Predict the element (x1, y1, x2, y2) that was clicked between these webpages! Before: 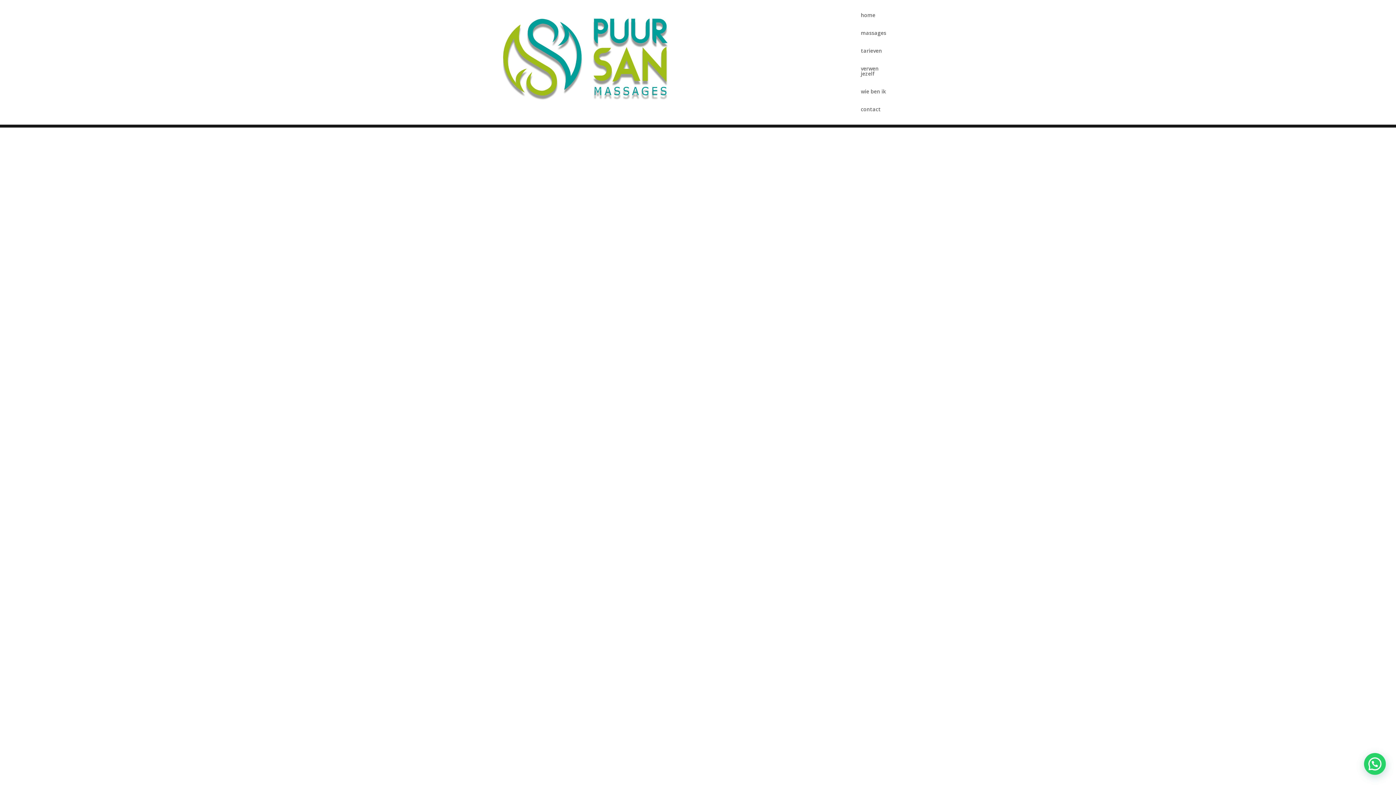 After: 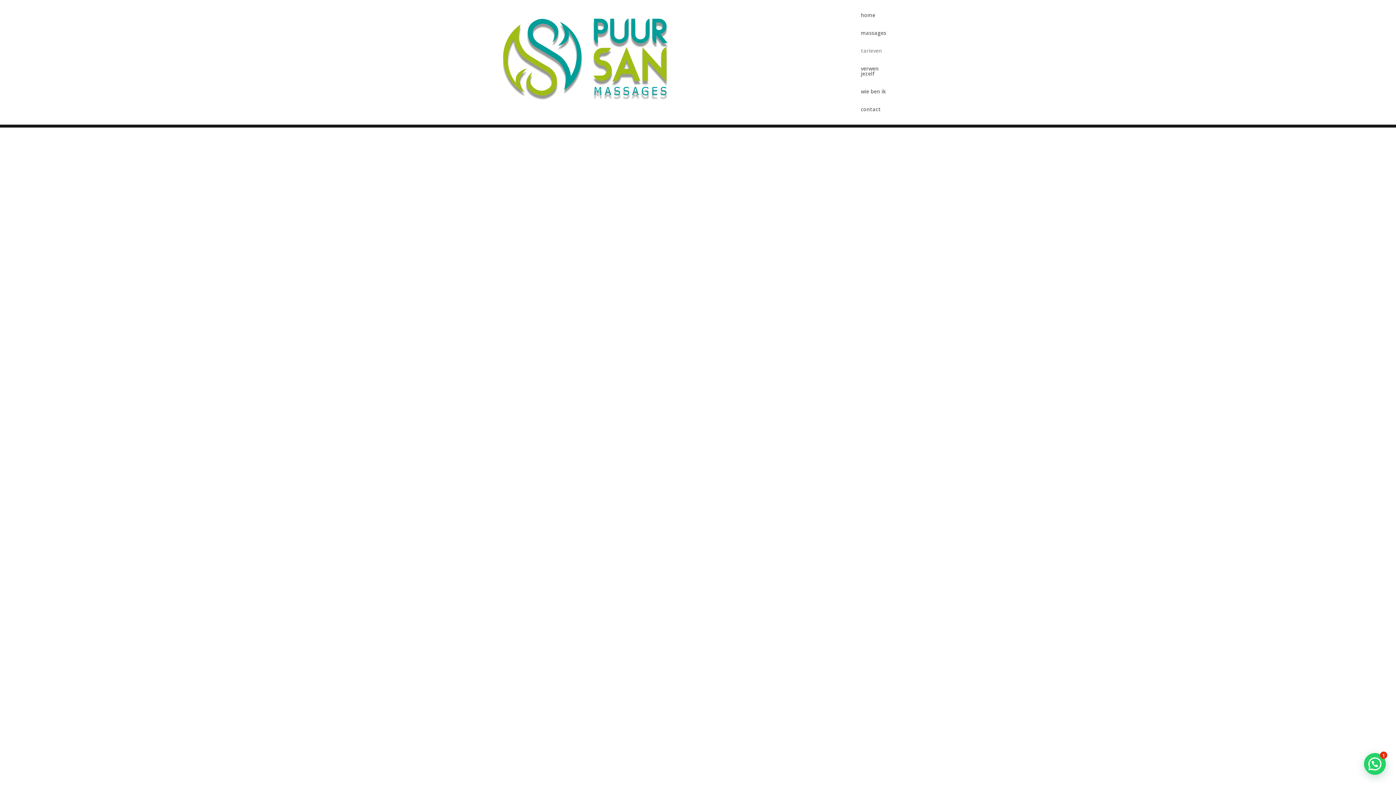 Action: label: tarieven bbox: (861, 48, 882, 66)